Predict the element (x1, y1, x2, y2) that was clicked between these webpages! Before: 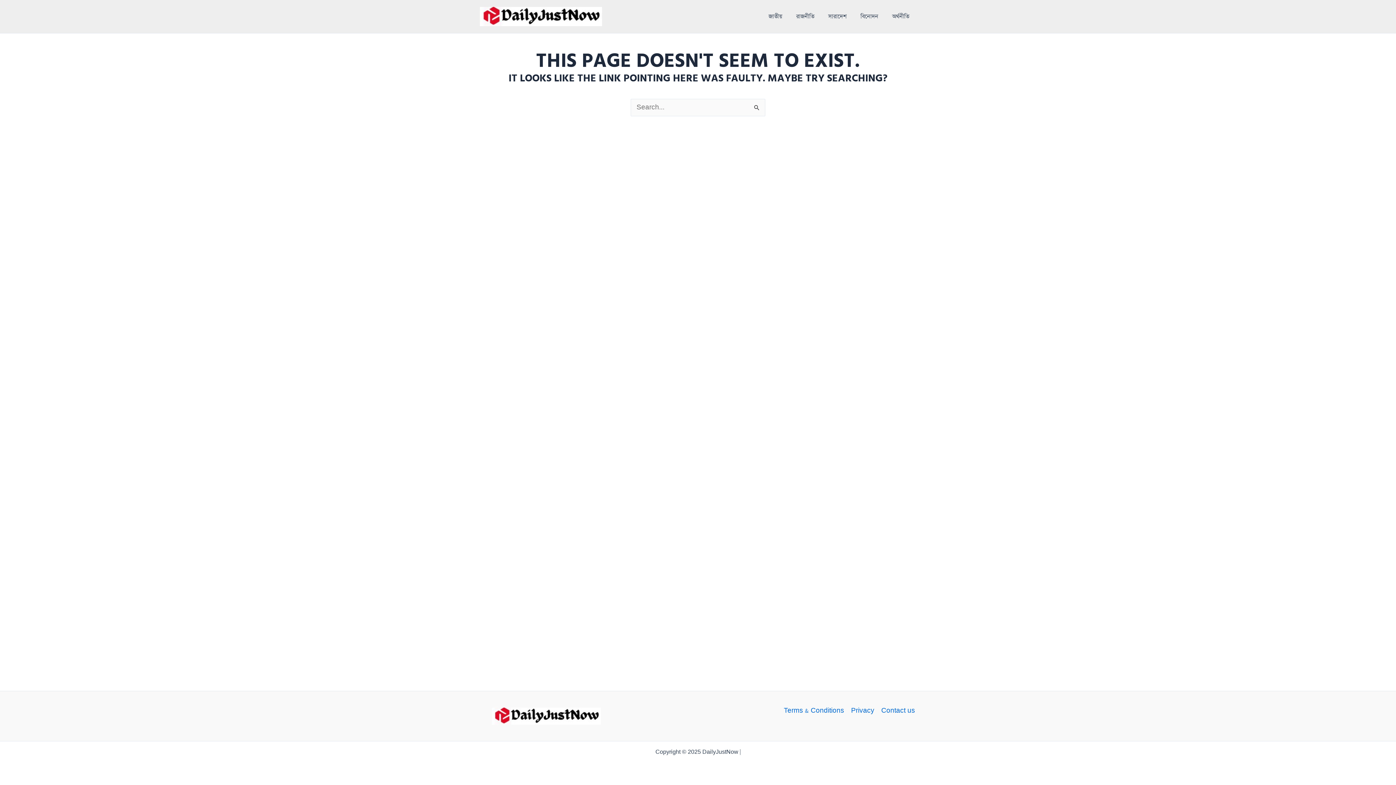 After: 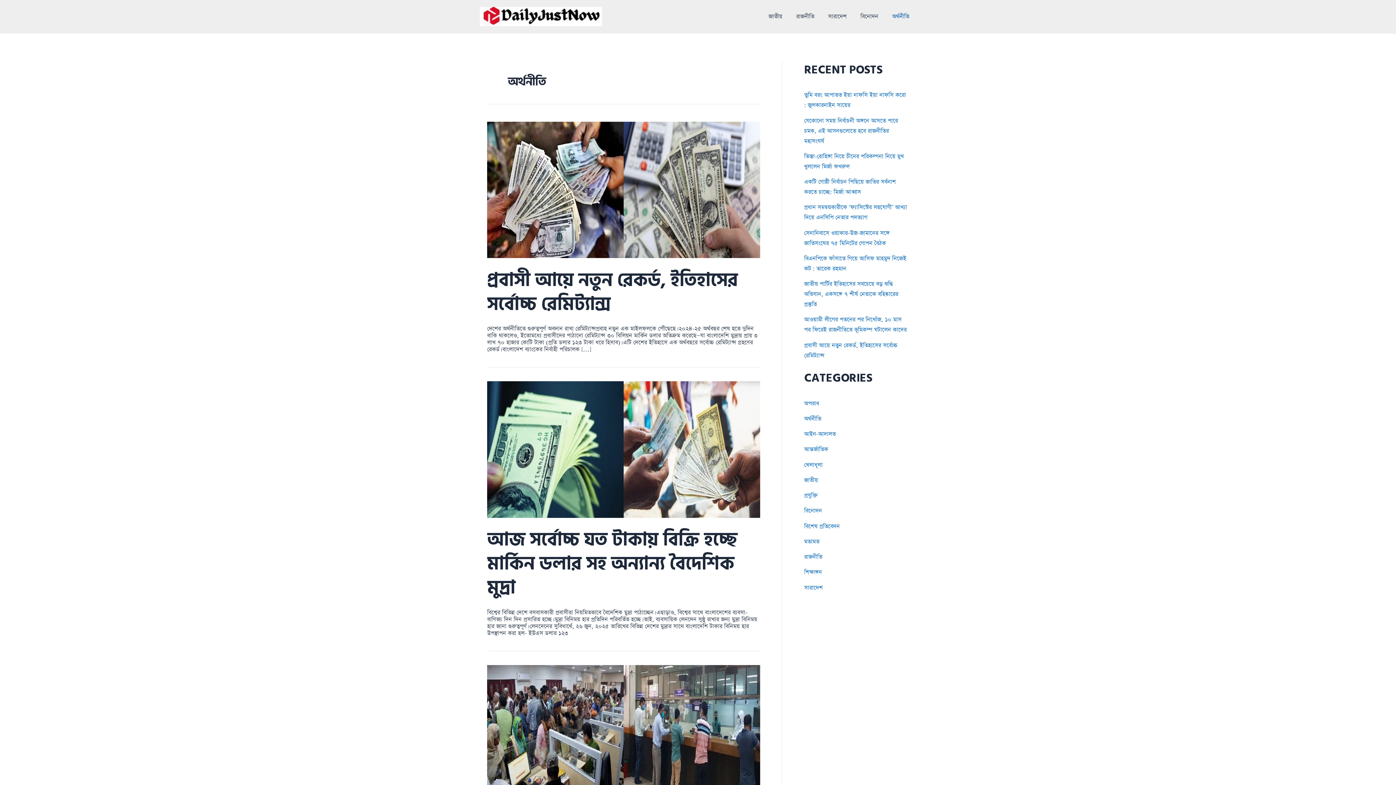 Action: bbox: (885, 5, 916, 27) label: অর্থনীতি